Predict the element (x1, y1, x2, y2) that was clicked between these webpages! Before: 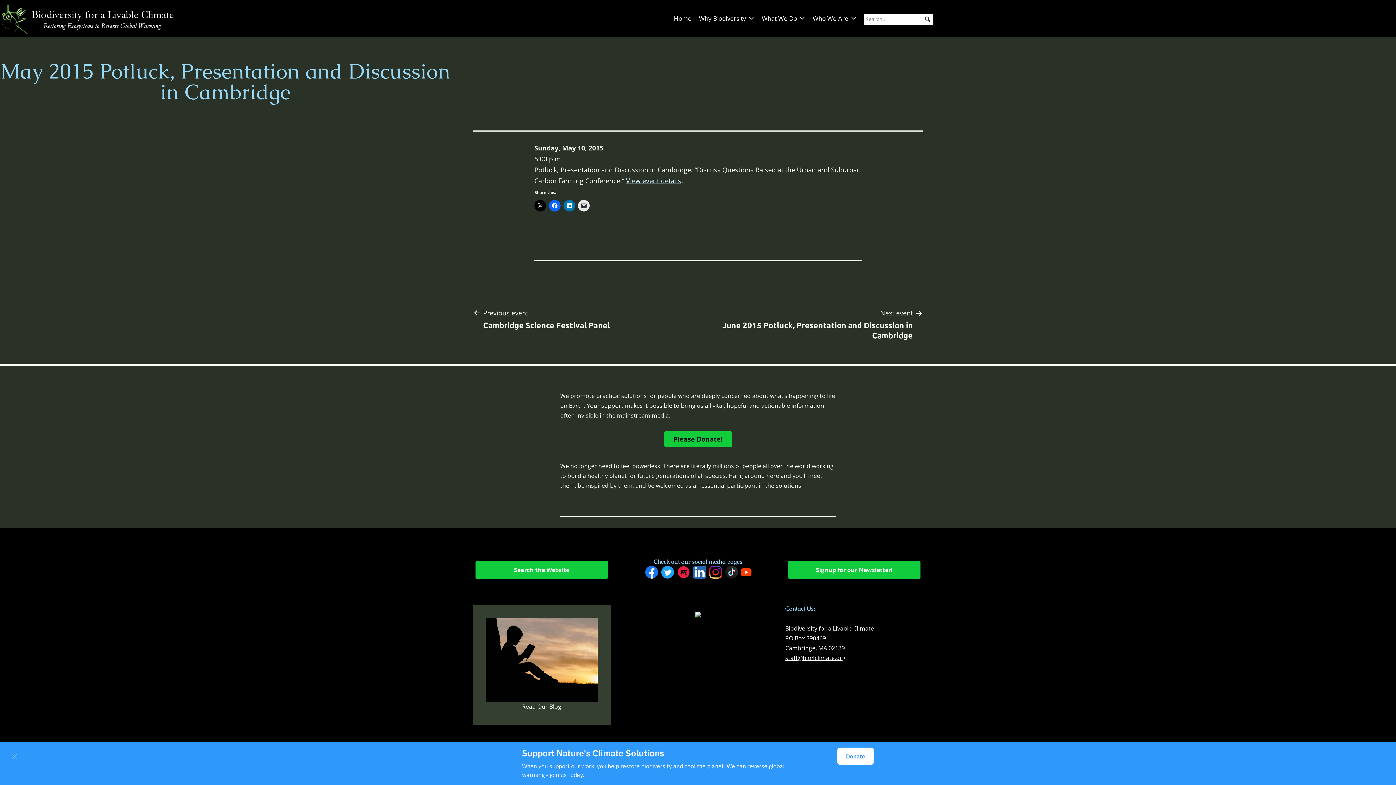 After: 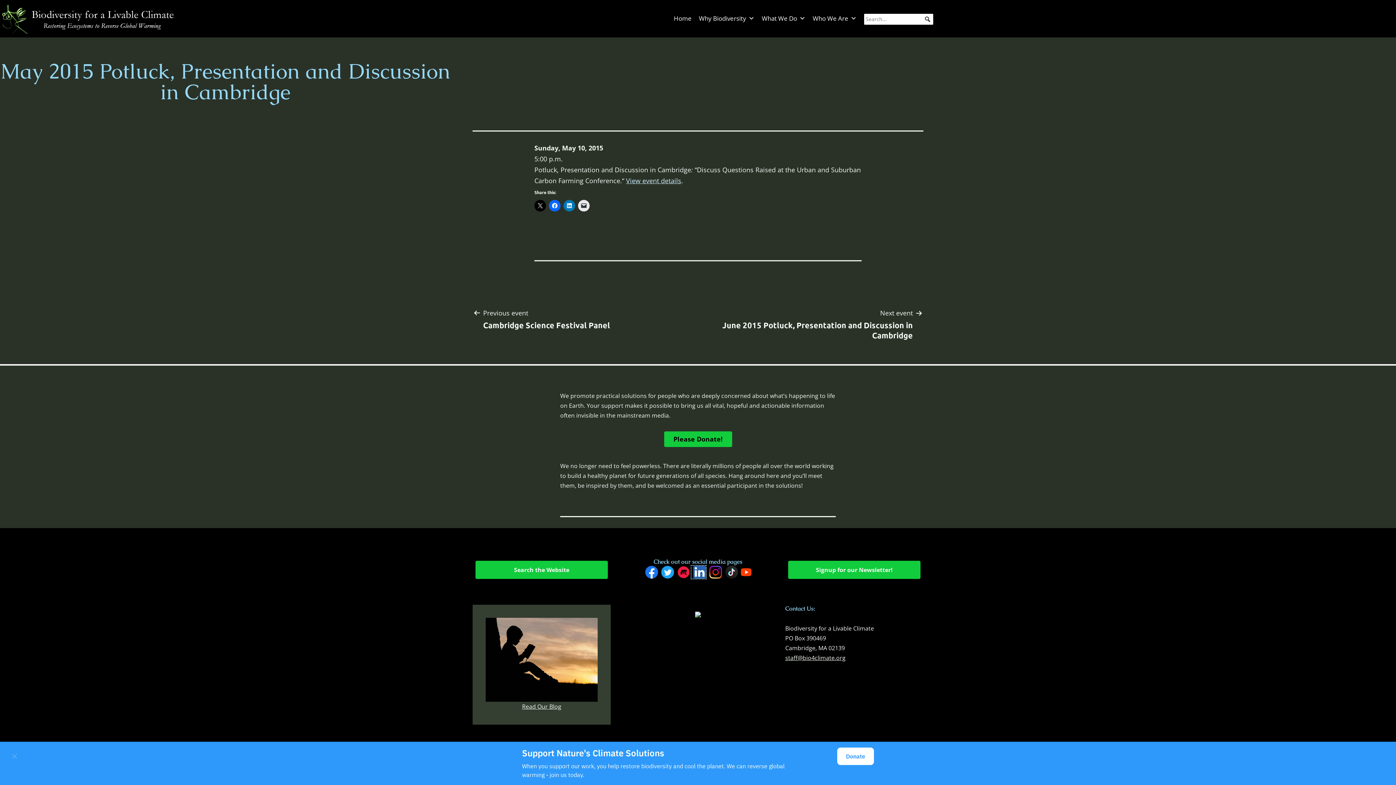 Action: bbox: (691, 567, 706, 575)